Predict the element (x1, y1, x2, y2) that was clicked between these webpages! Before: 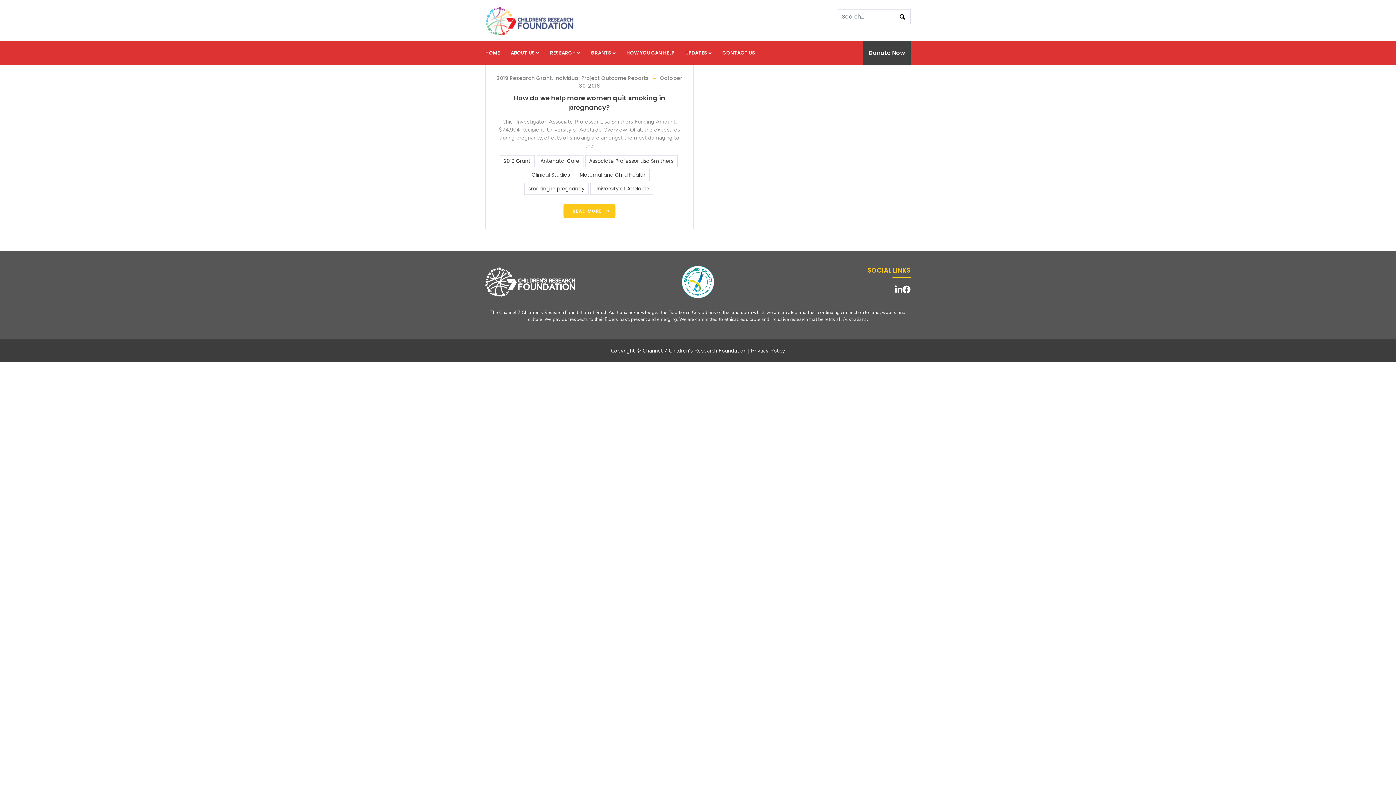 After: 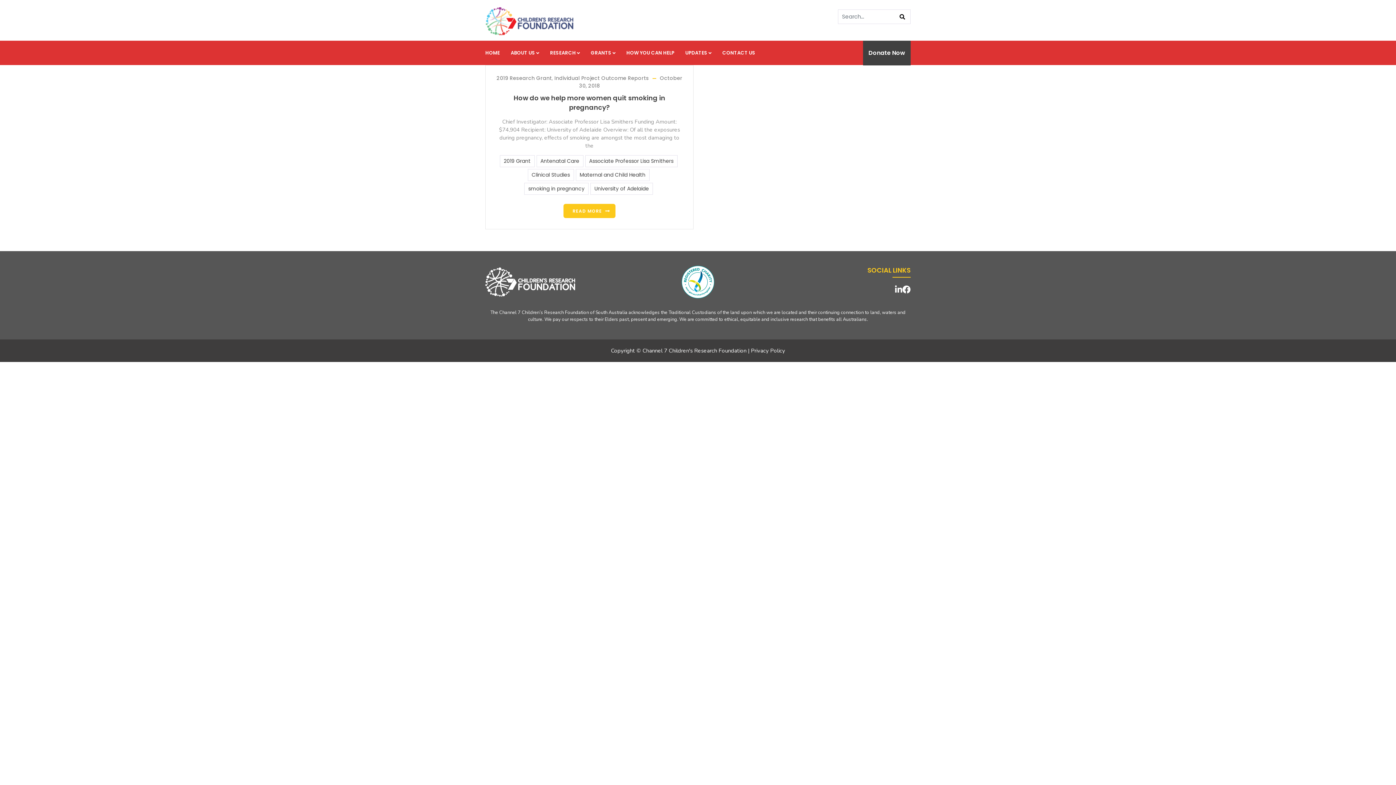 Action: label: Associate Professor Lisa Smithers bbox: (585, 155, 677, 167)